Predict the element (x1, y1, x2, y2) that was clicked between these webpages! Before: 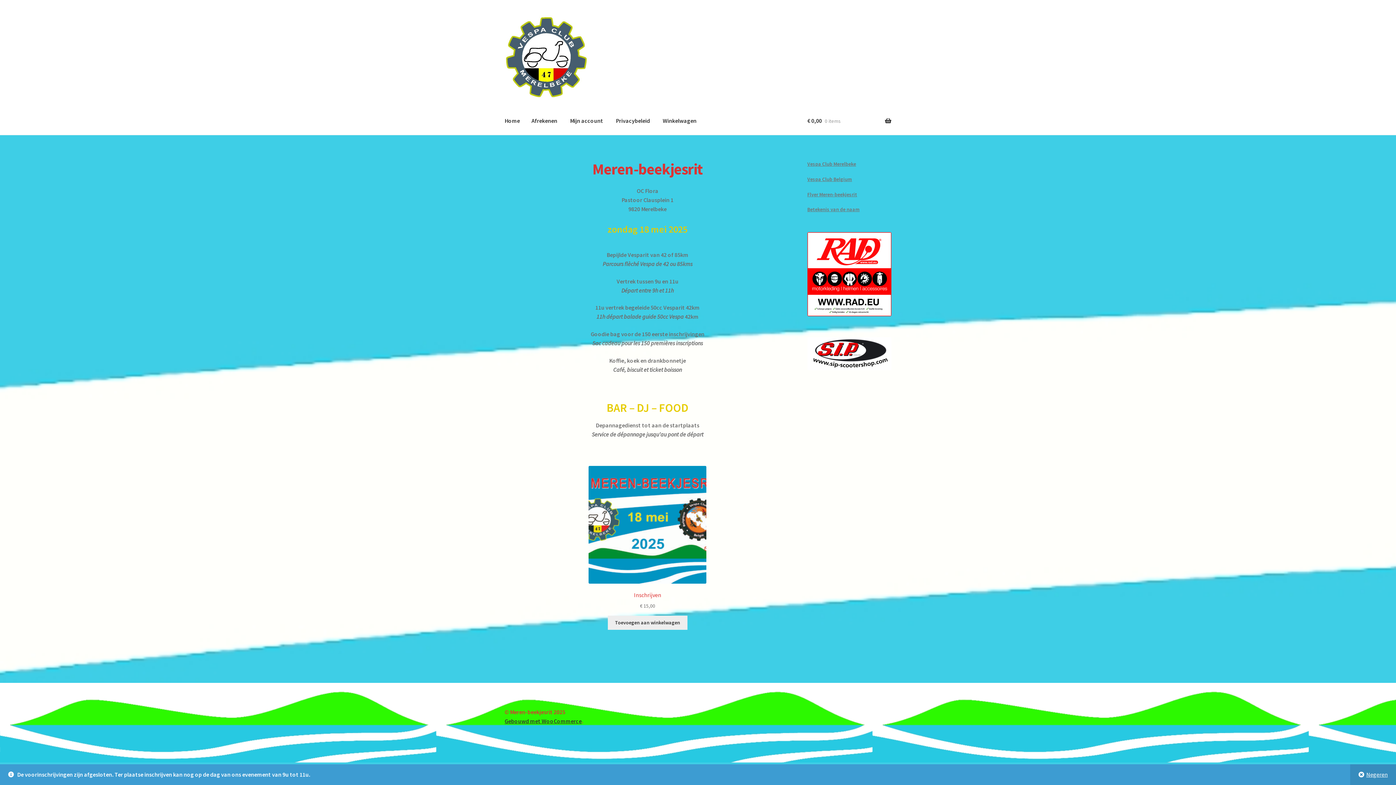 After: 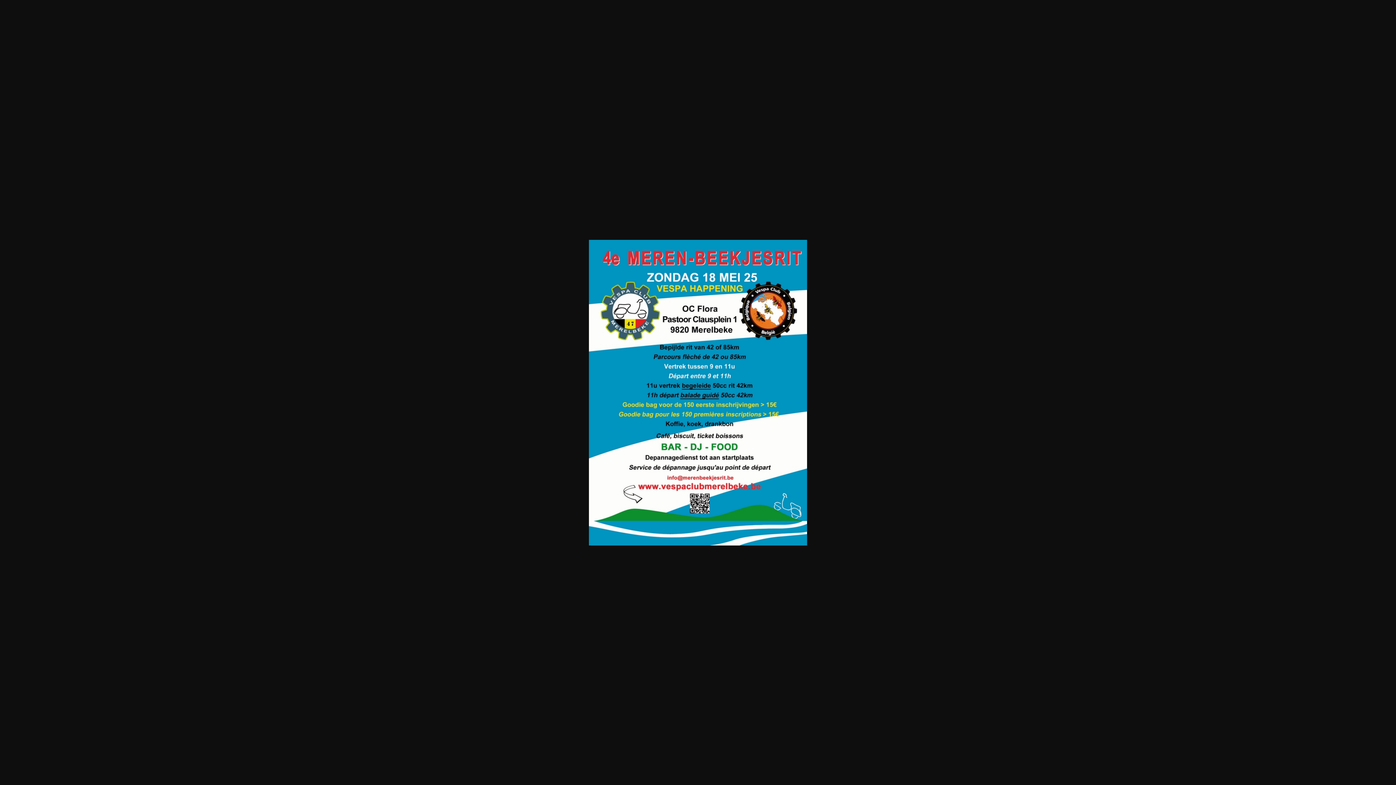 Action: label: Flyer Meren-beekjesrit bbox: (807, 191, 857, 197)